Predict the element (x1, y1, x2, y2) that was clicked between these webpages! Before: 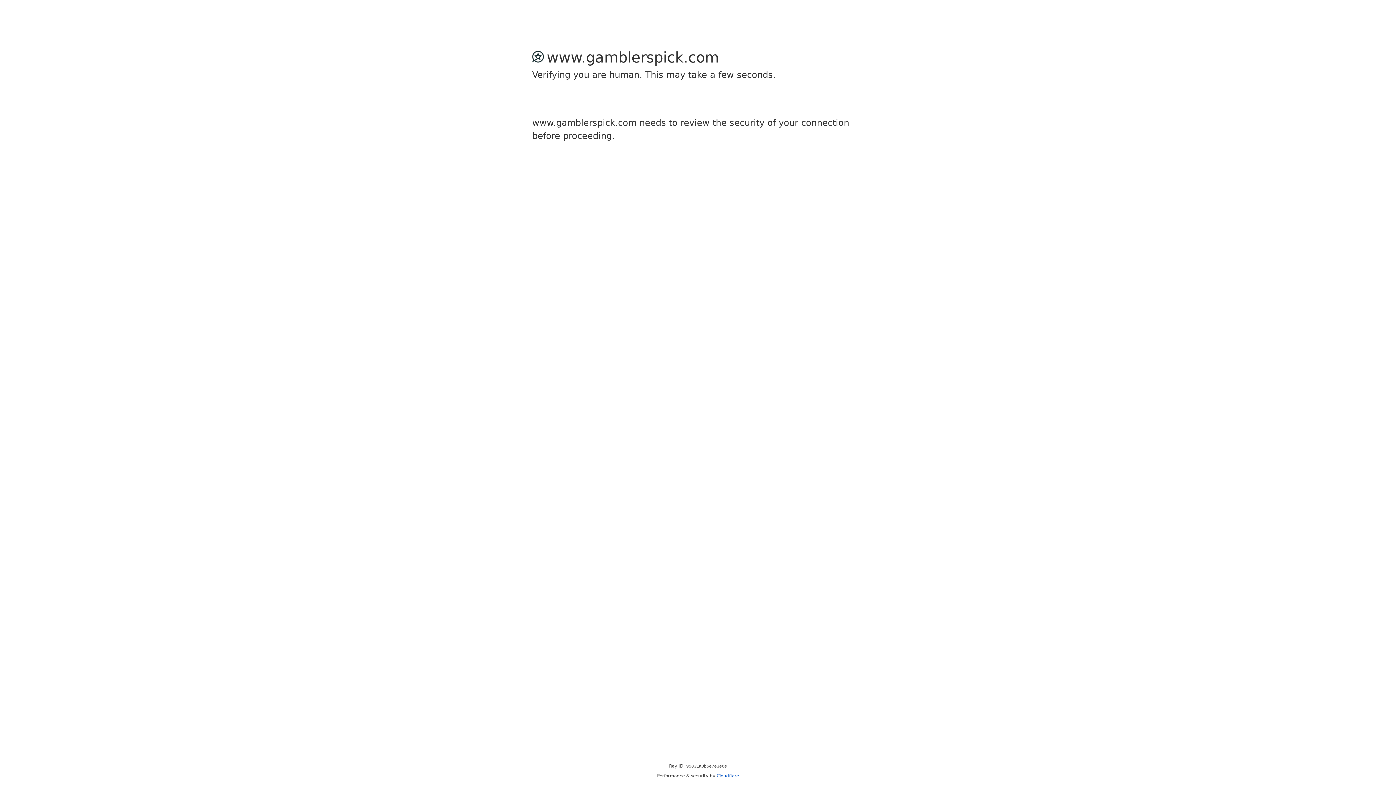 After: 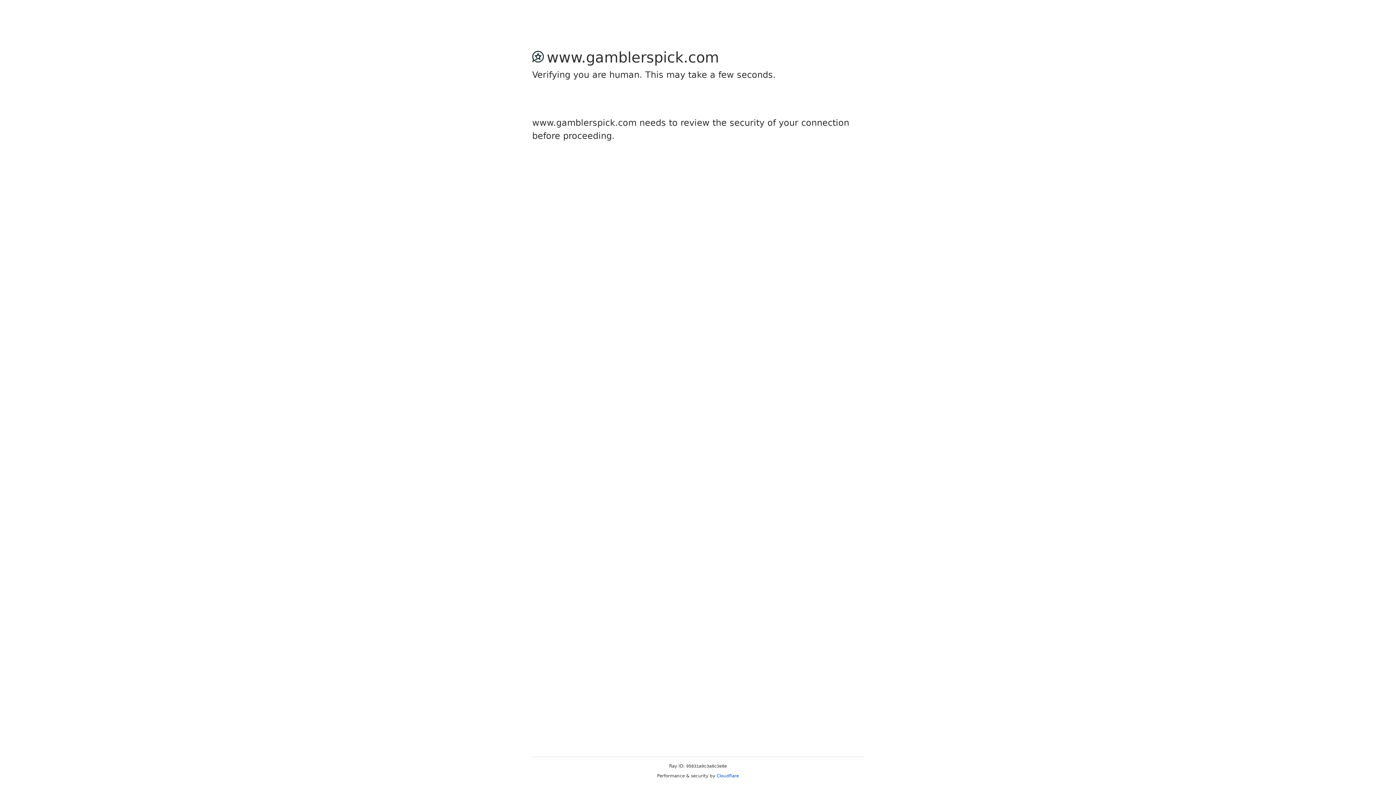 Action: label: Cloudflare bbox: (716, 773, 739, 778)